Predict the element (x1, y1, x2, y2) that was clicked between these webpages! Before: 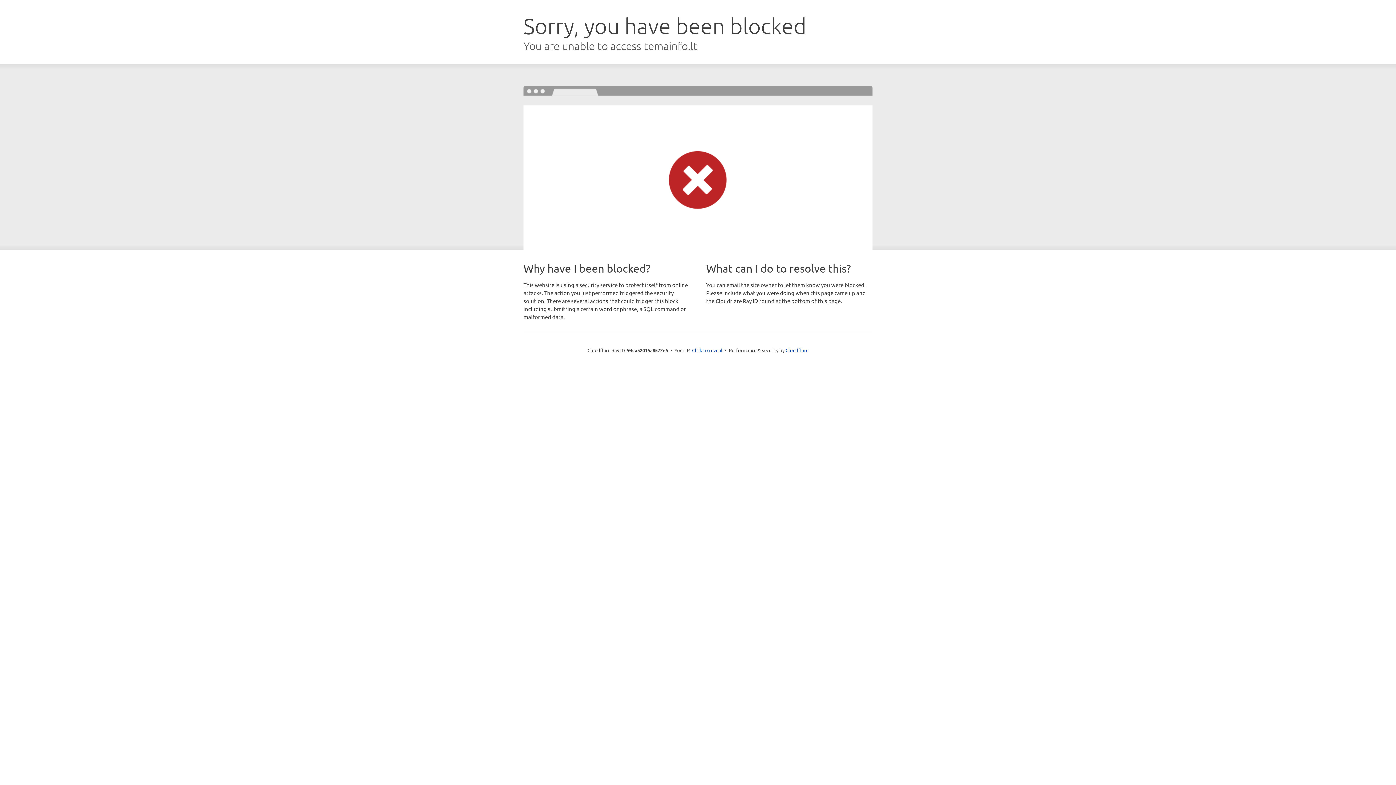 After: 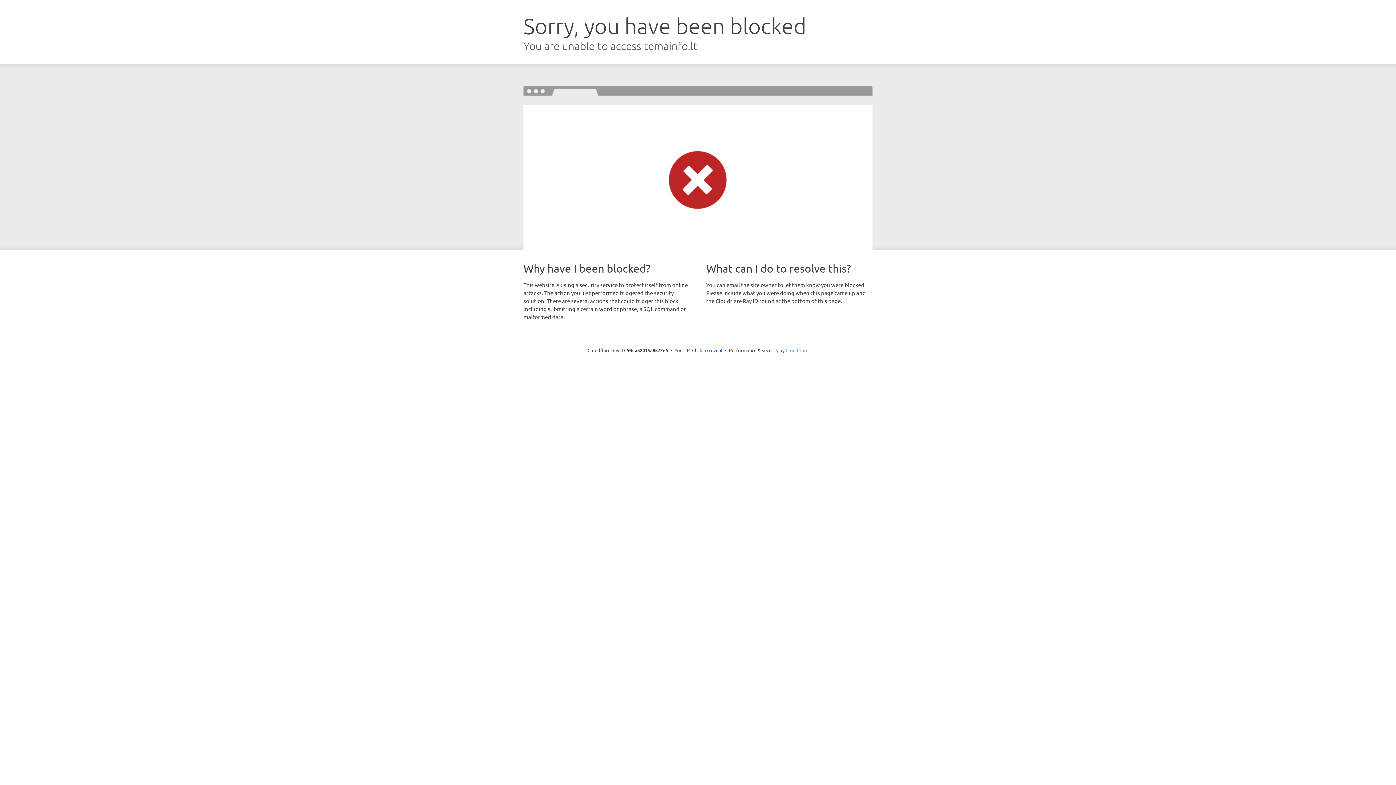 Action: label: Cloudflare bbox: (785, 347, 808, 353)